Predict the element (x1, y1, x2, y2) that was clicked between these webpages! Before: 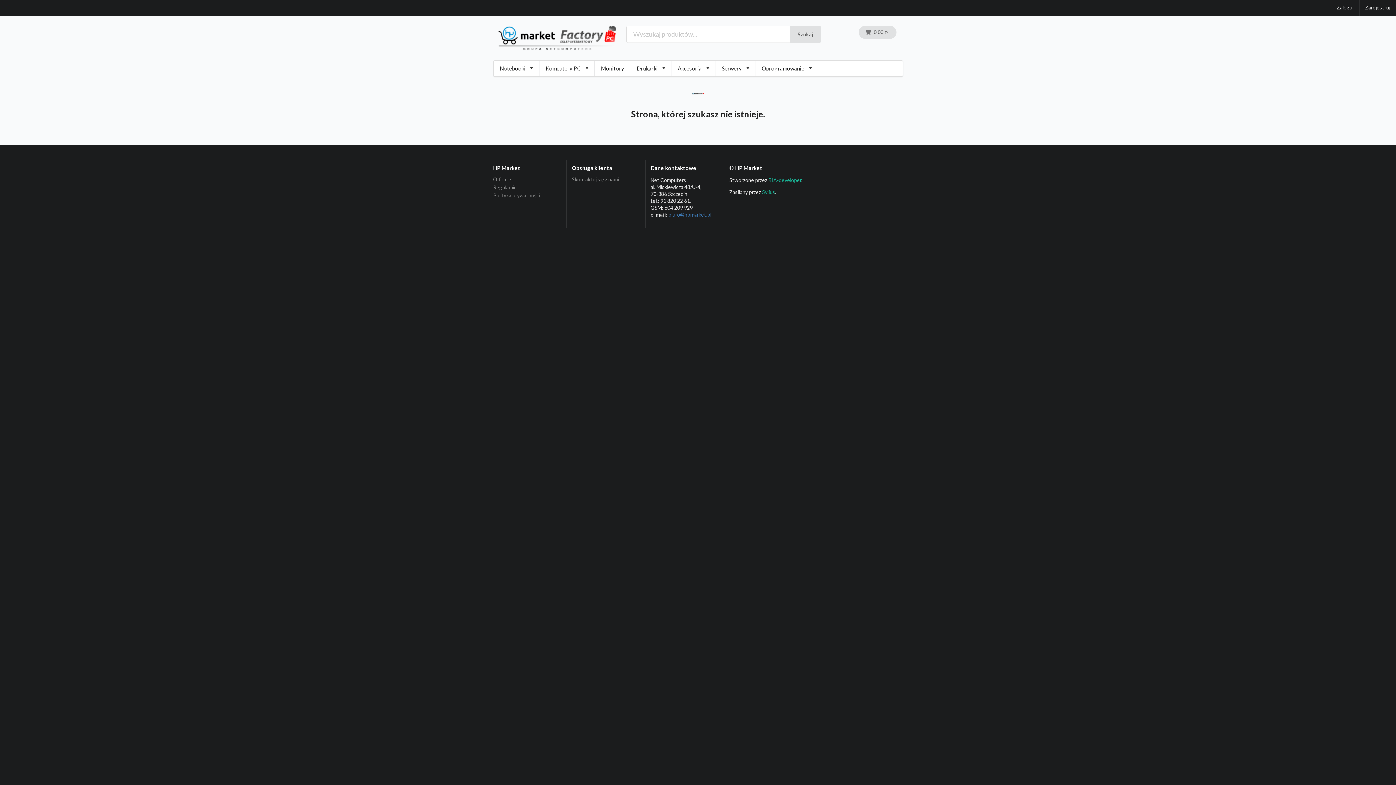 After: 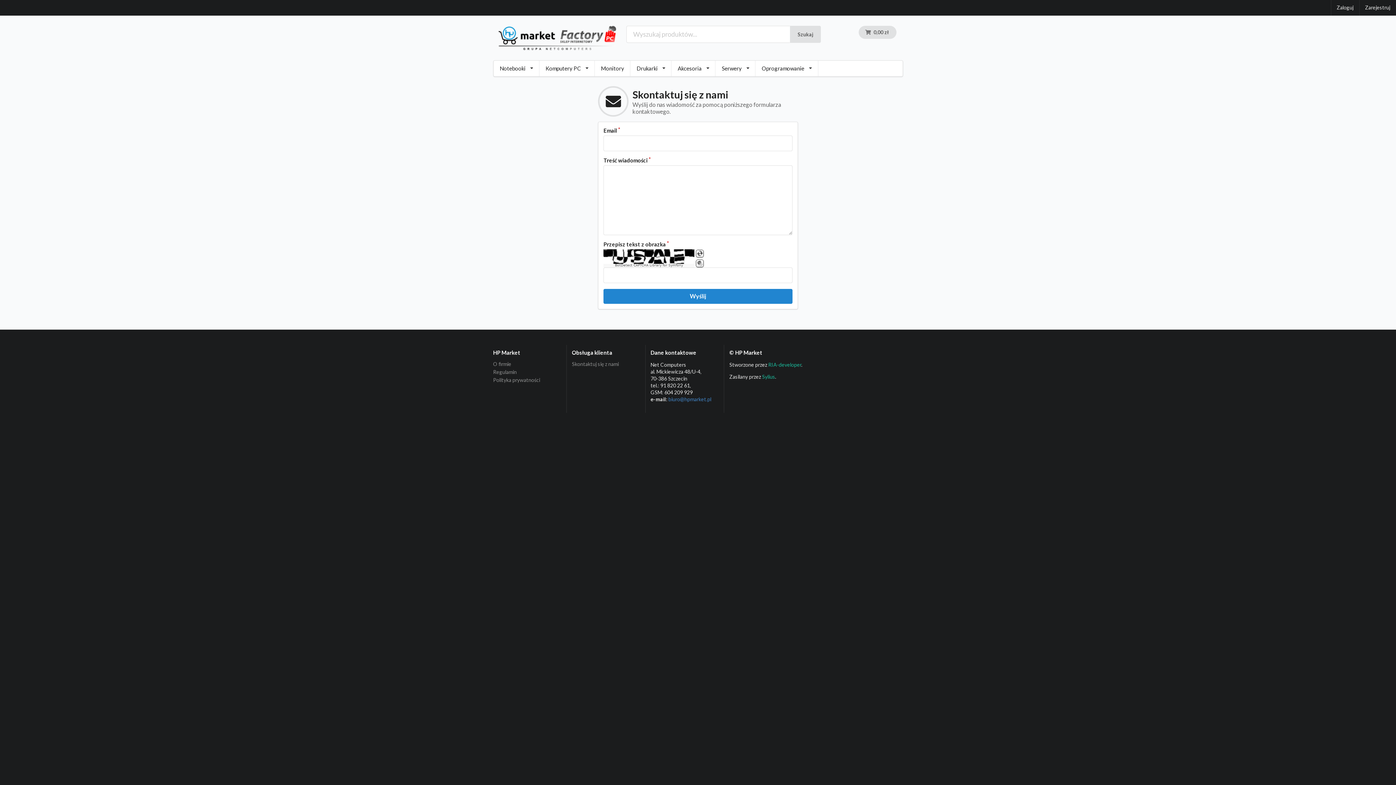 Action: bbox: (572, 176, 640, 182) label: Skontaktuj się z nami